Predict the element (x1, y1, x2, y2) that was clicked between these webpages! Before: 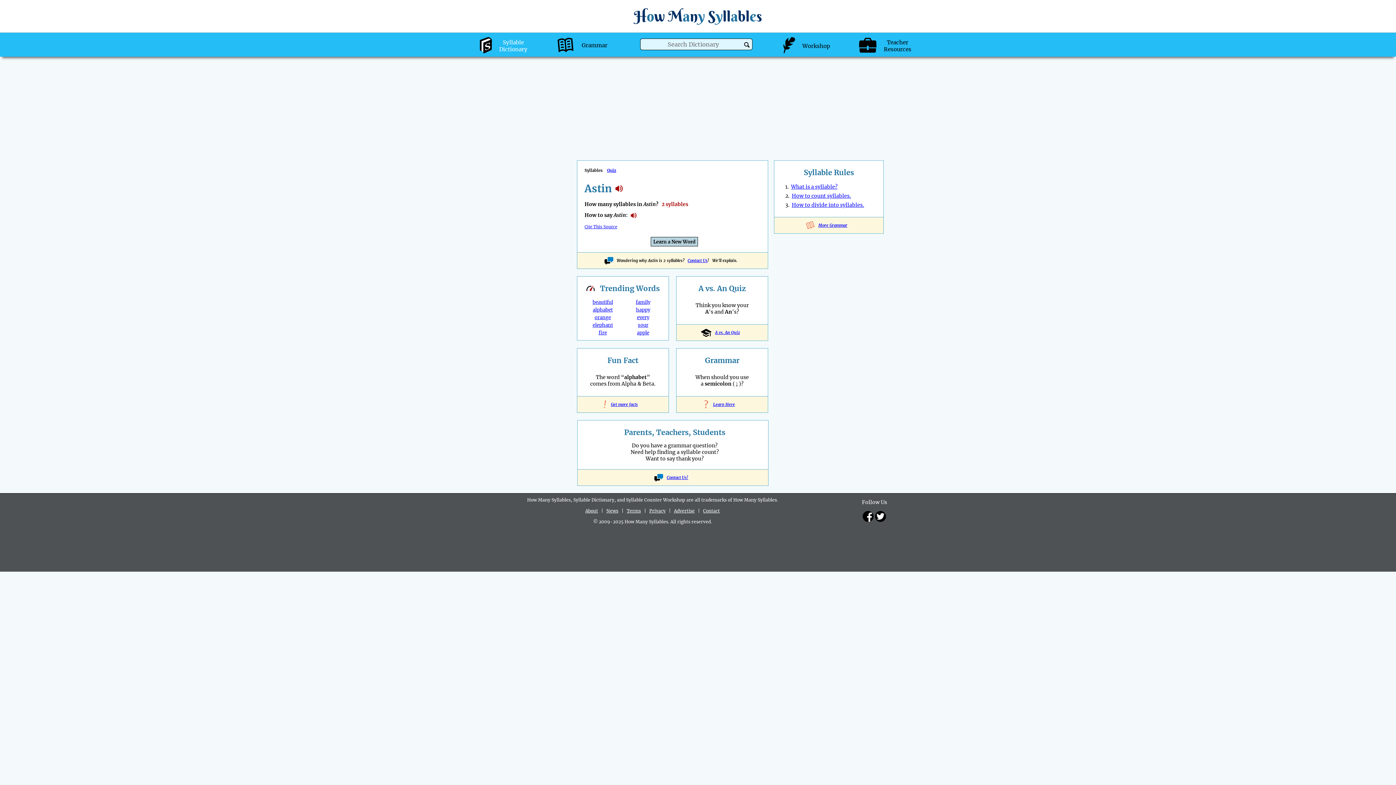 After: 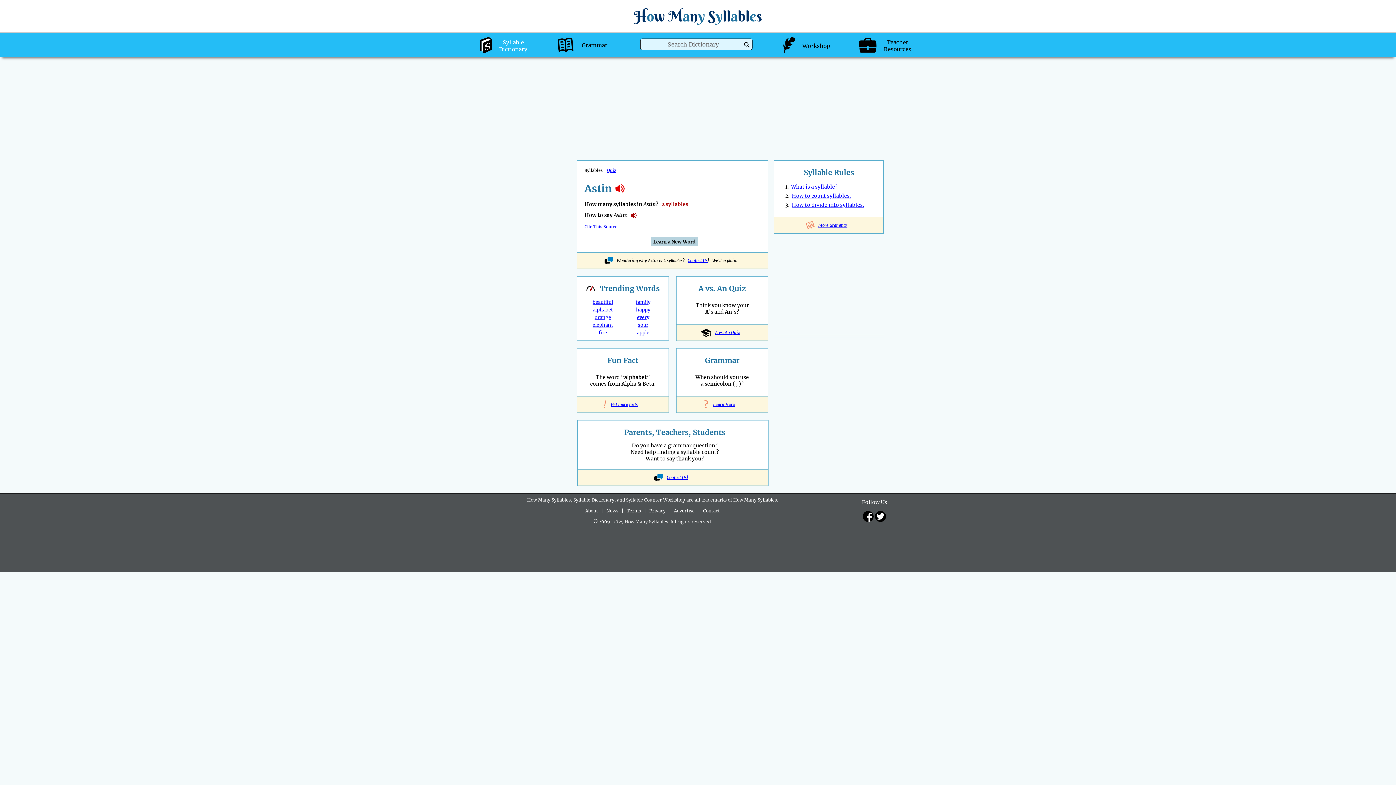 Action: label: Astin syllables bbox: (615, 183, 622, 193)